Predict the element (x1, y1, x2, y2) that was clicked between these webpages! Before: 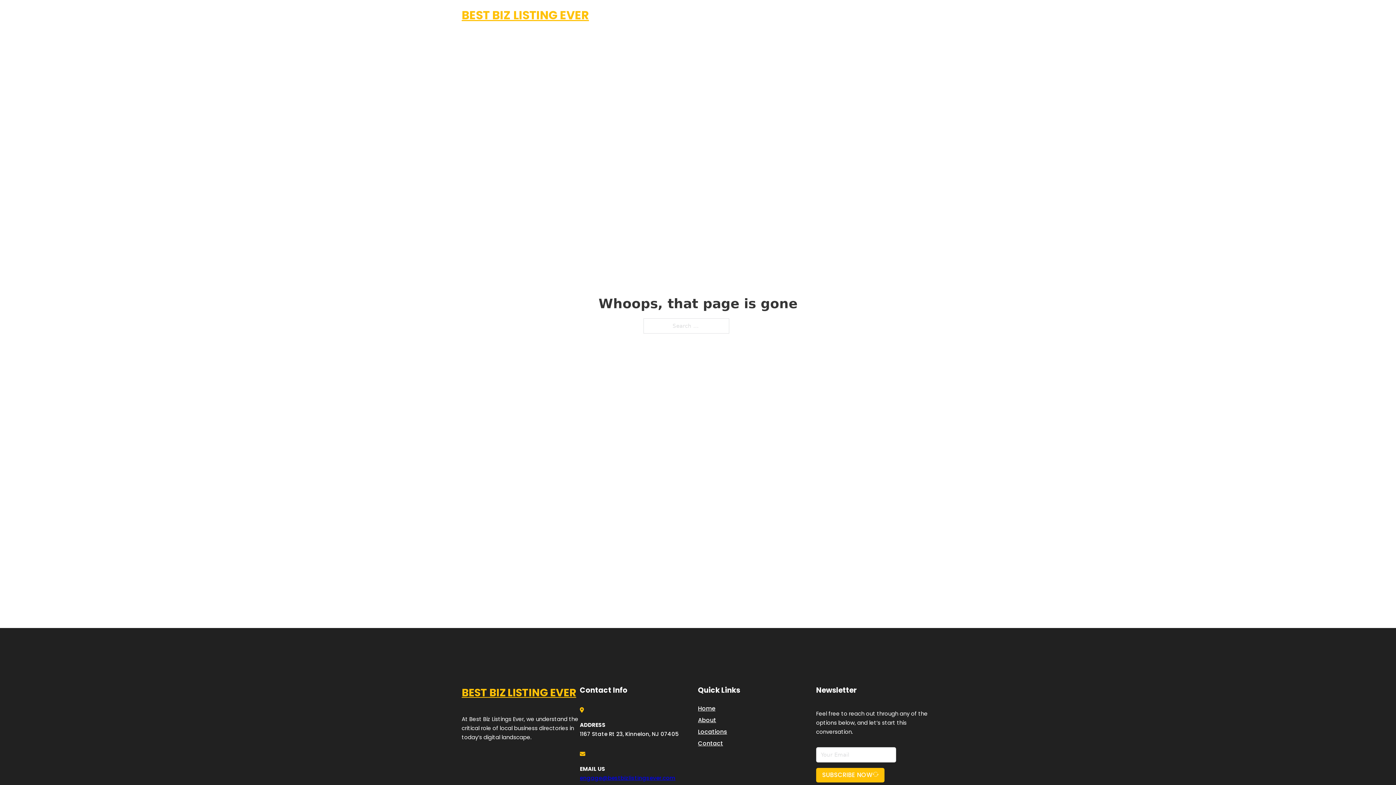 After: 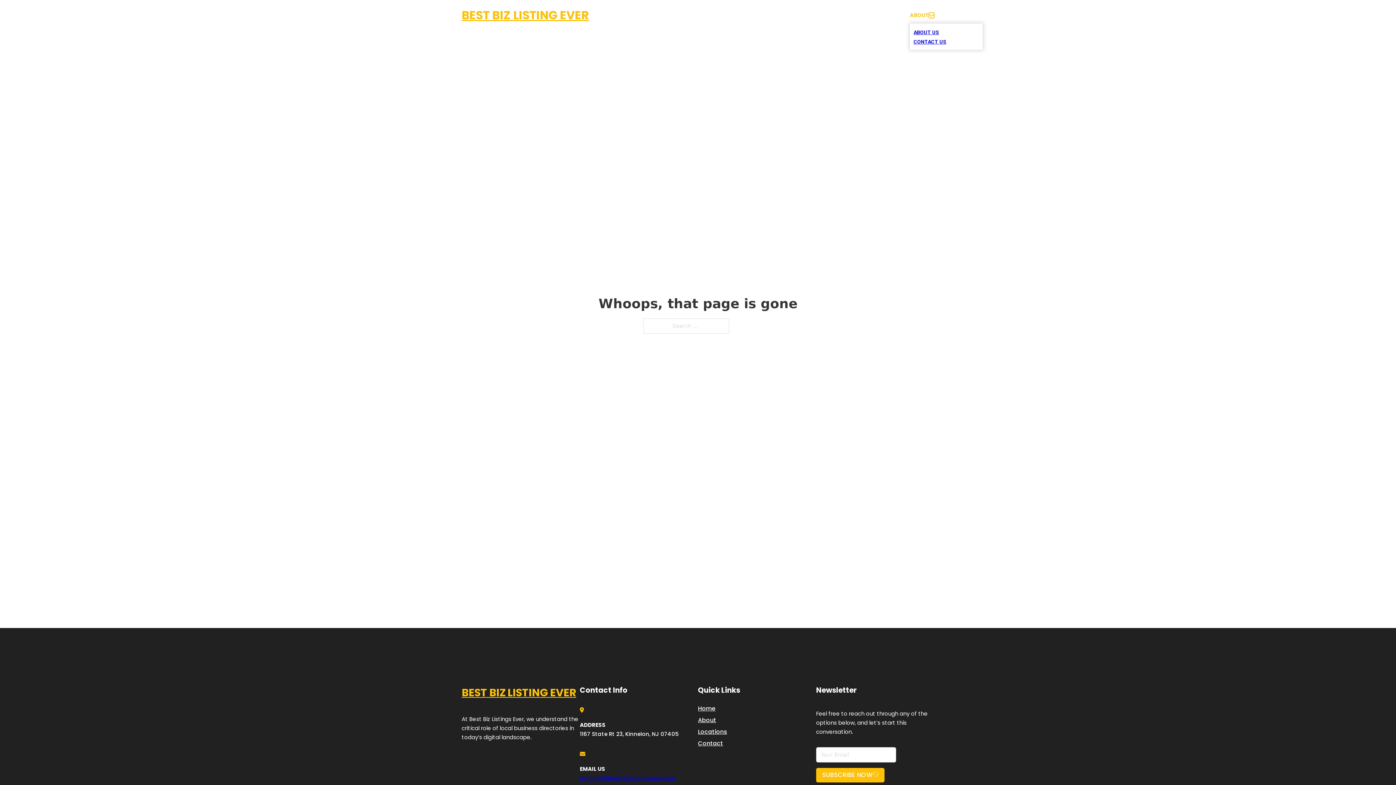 Action: bbox: (929, 12, 934, 18) label: Toggle dropdown